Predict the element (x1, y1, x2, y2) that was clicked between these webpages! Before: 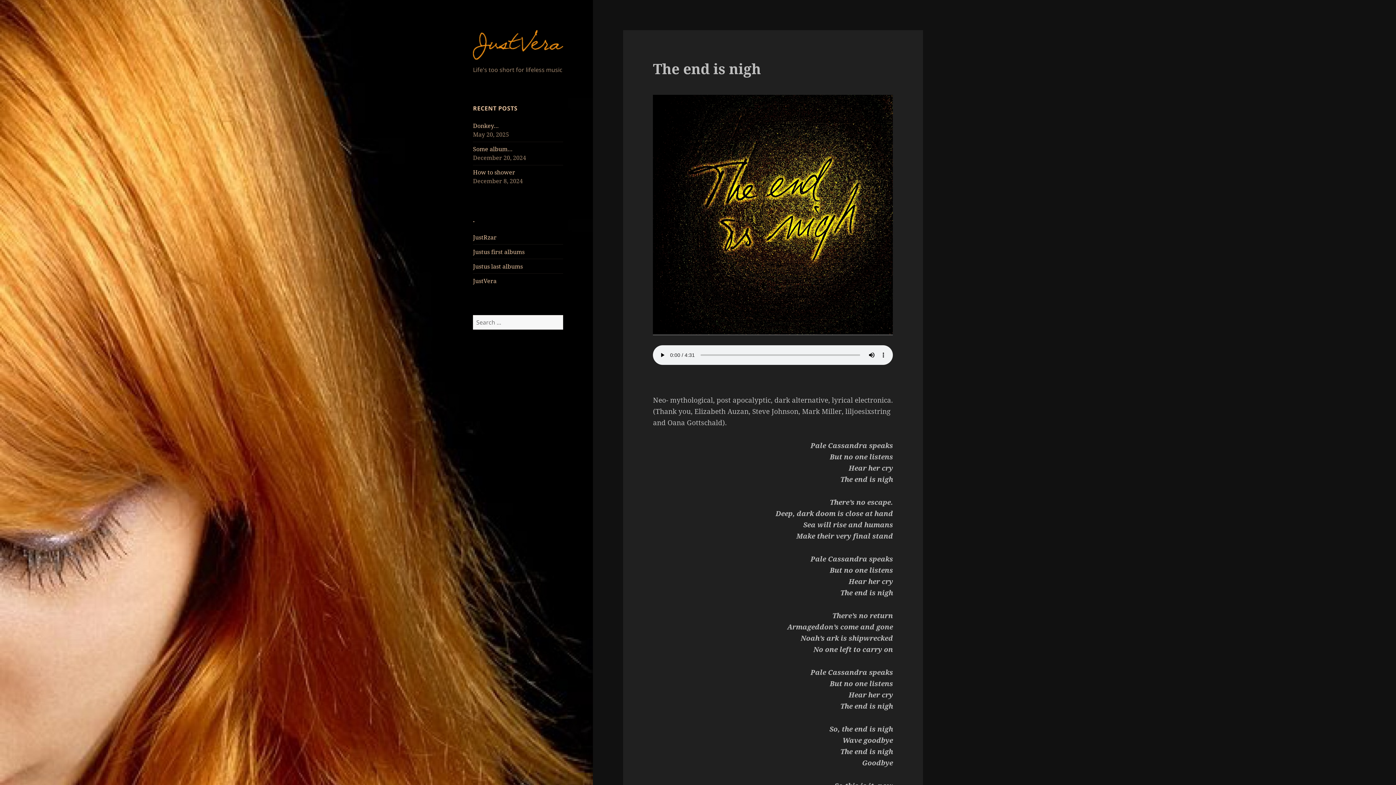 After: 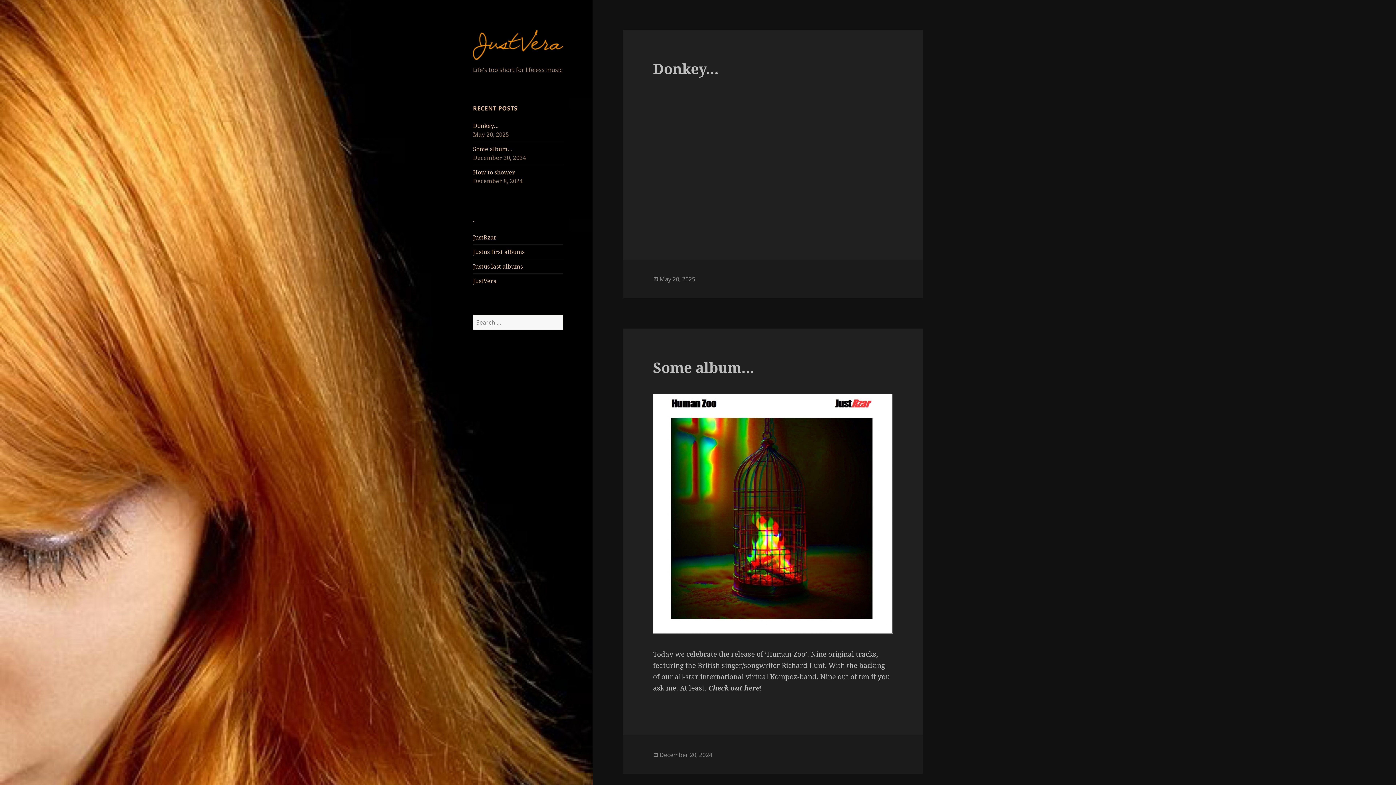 Action: bbox: (473, 39, 563, 48)